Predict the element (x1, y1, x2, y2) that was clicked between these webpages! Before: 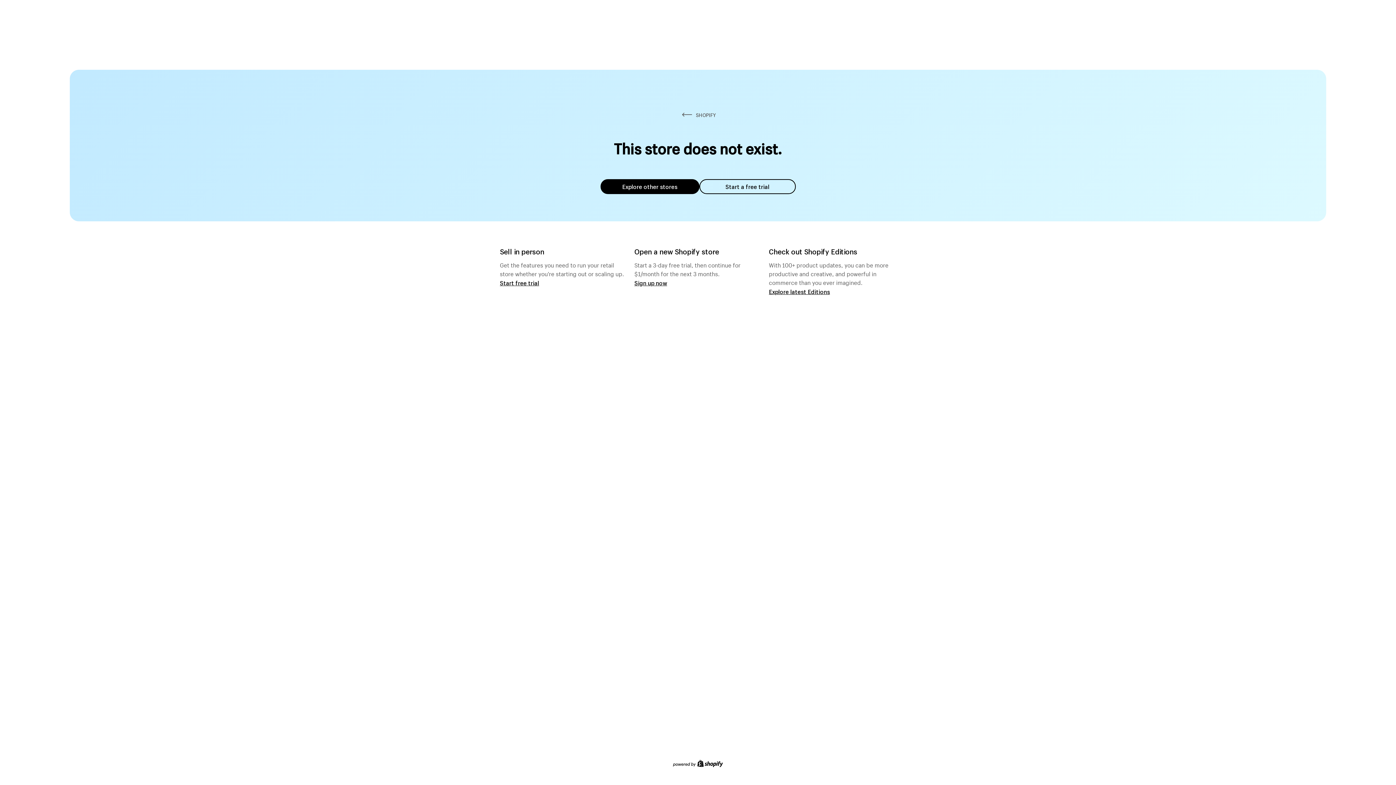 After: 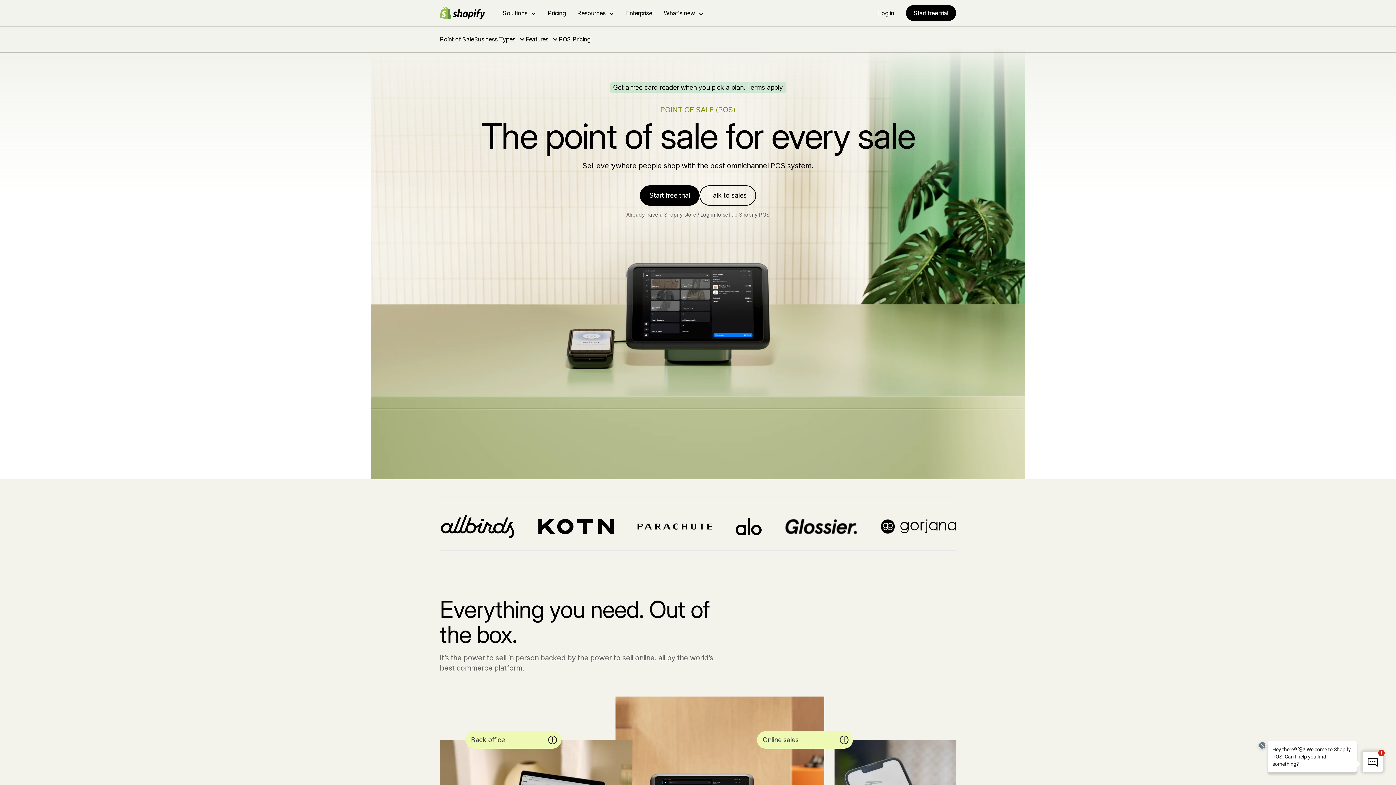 Action: bbox: (500, 279, 539, 286) label: Start free trial